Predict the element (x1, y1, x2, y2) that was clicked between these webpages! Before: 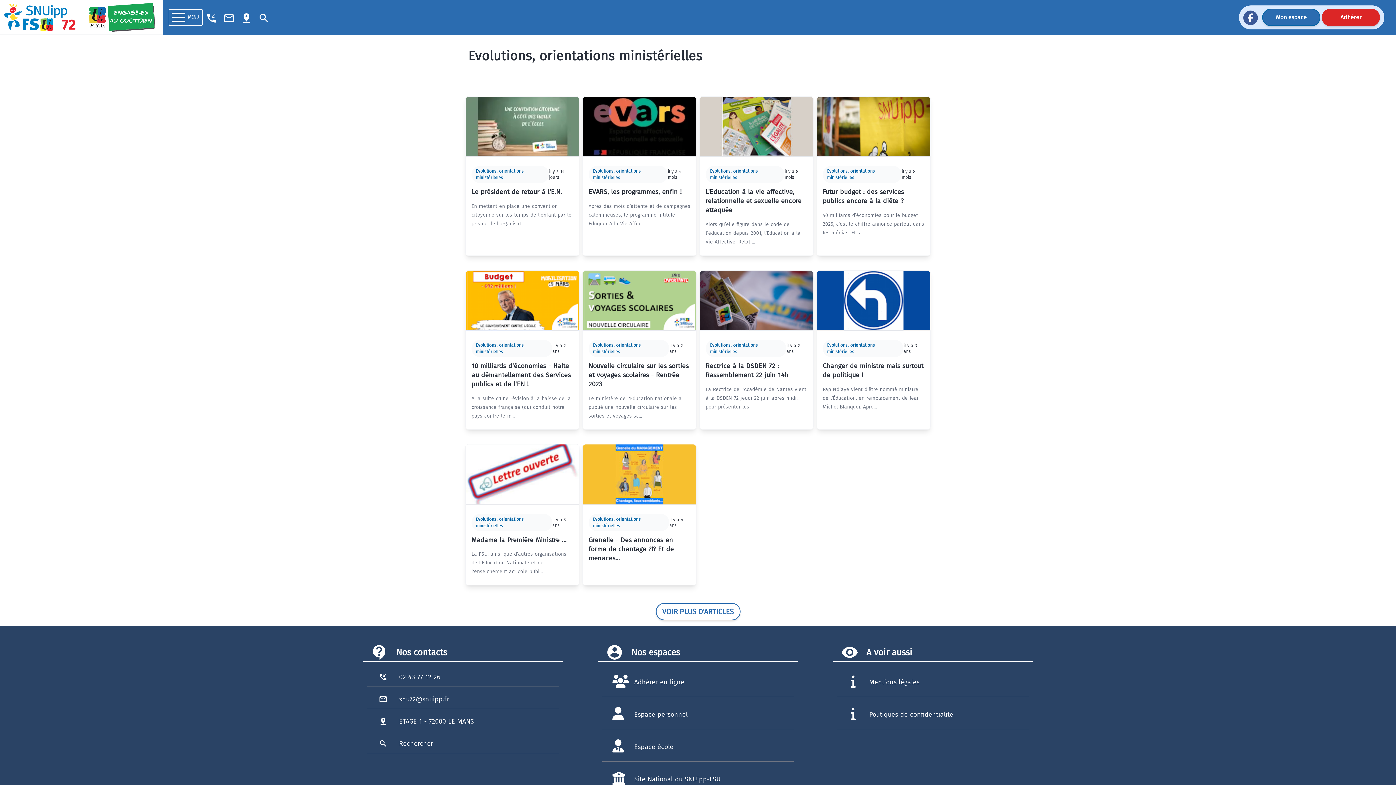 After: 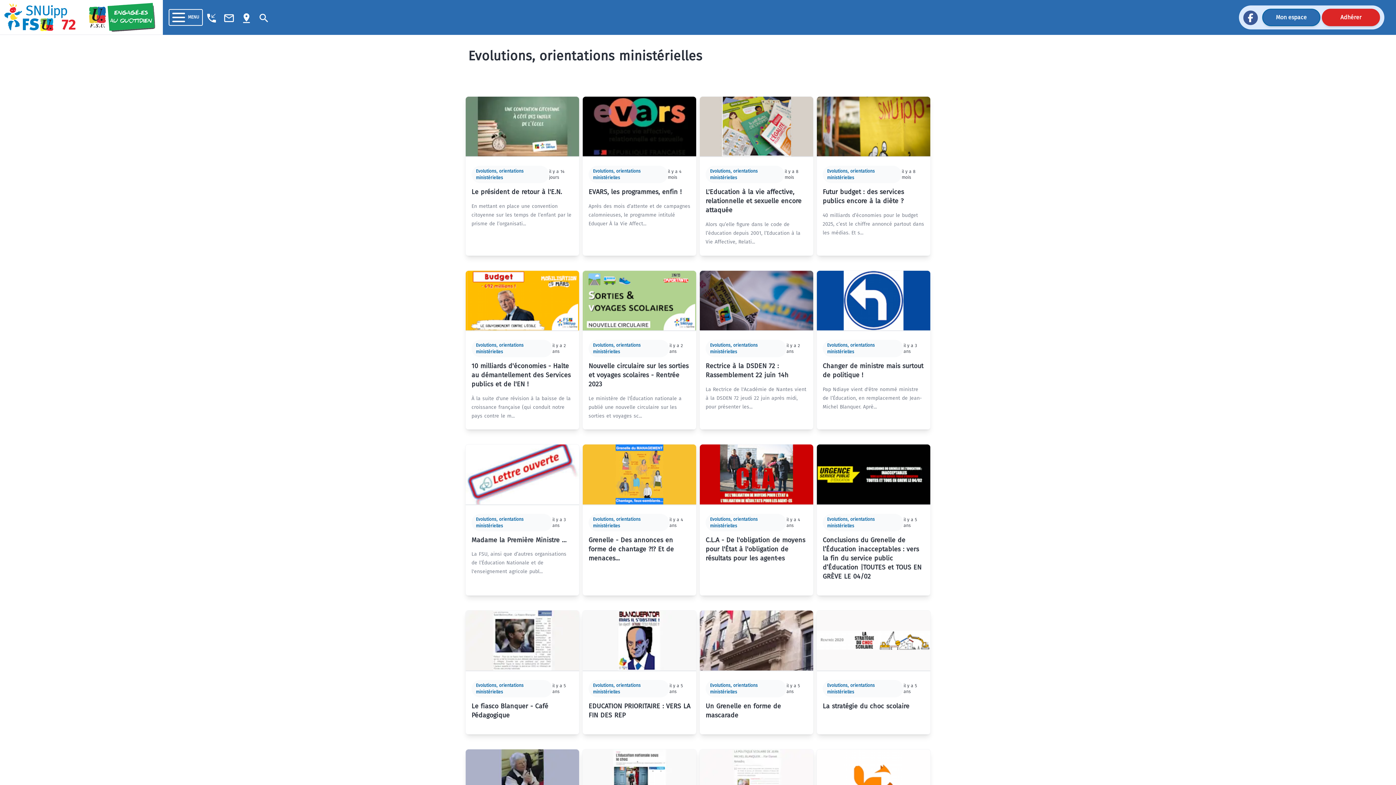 Action: bbox: (655, 603, 740, 620) label: VOIR PLUS D'ARTICLES